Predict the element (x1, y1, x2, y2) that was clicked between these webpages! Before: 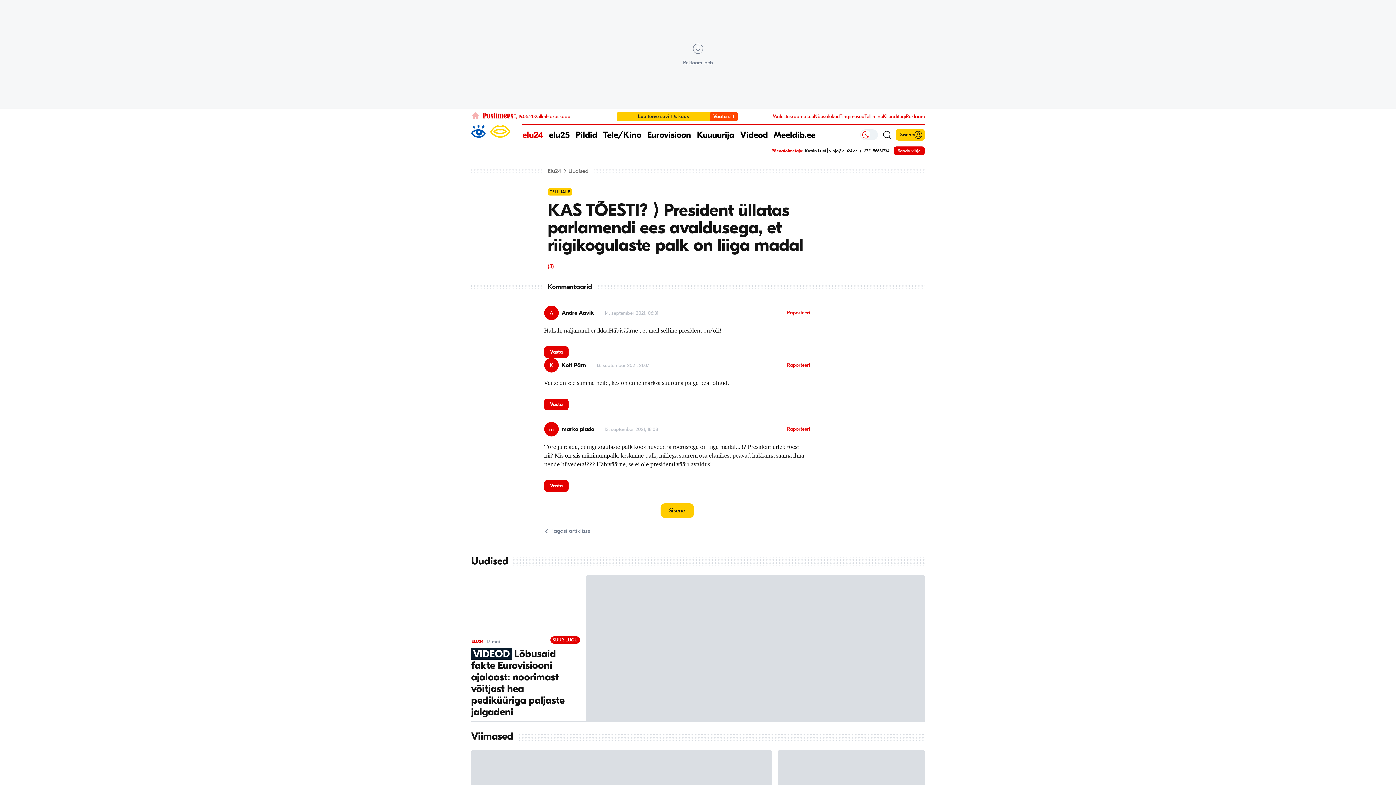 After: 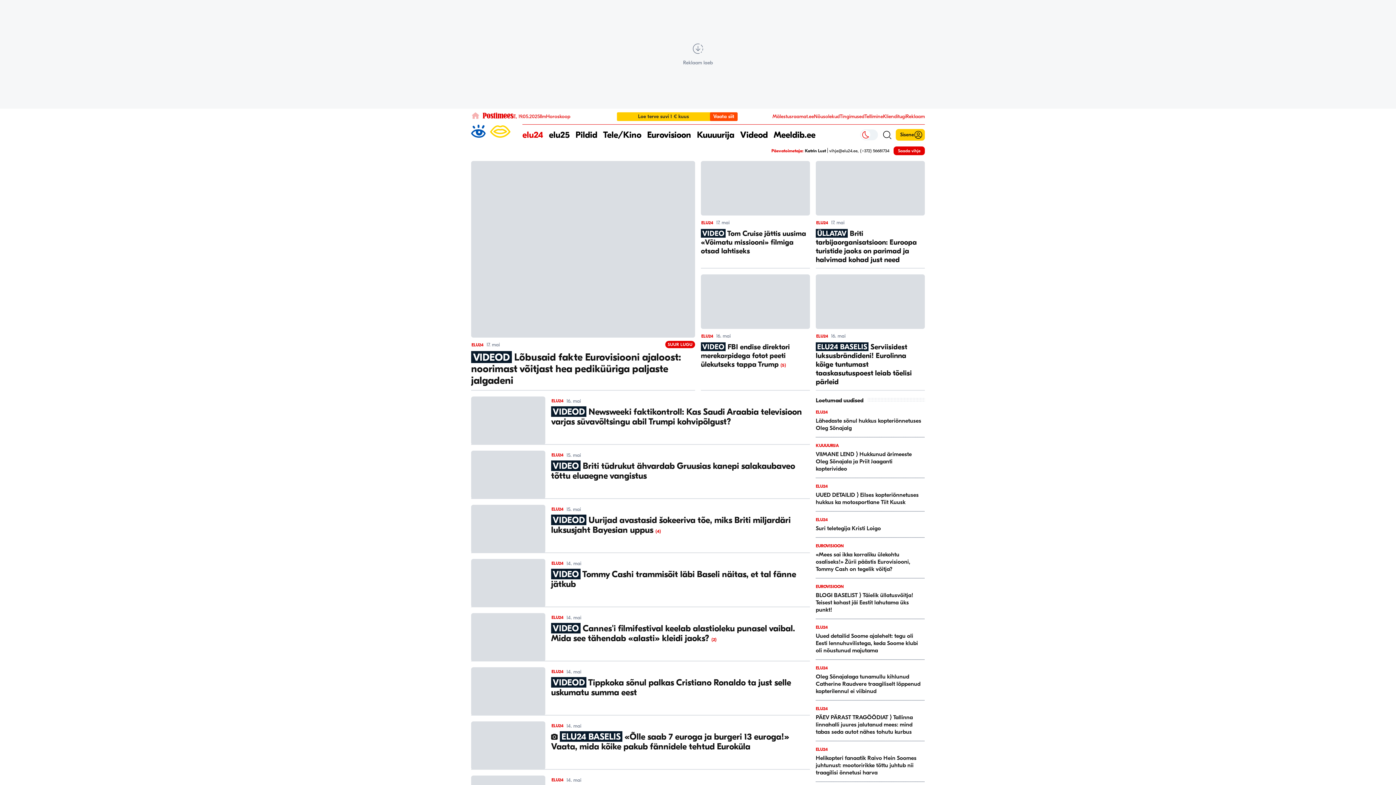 Action: bbox: (568, 168, 588, 174) label: Uudised